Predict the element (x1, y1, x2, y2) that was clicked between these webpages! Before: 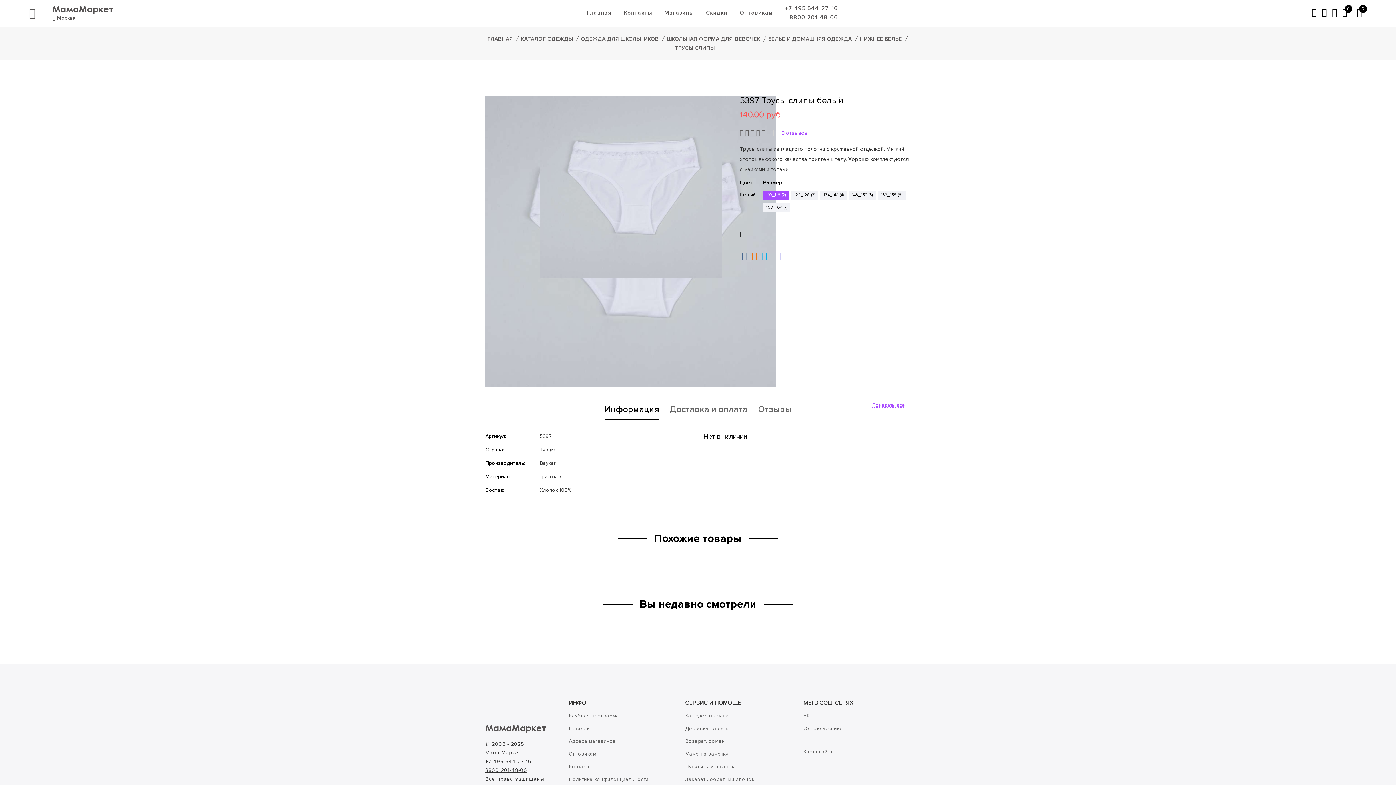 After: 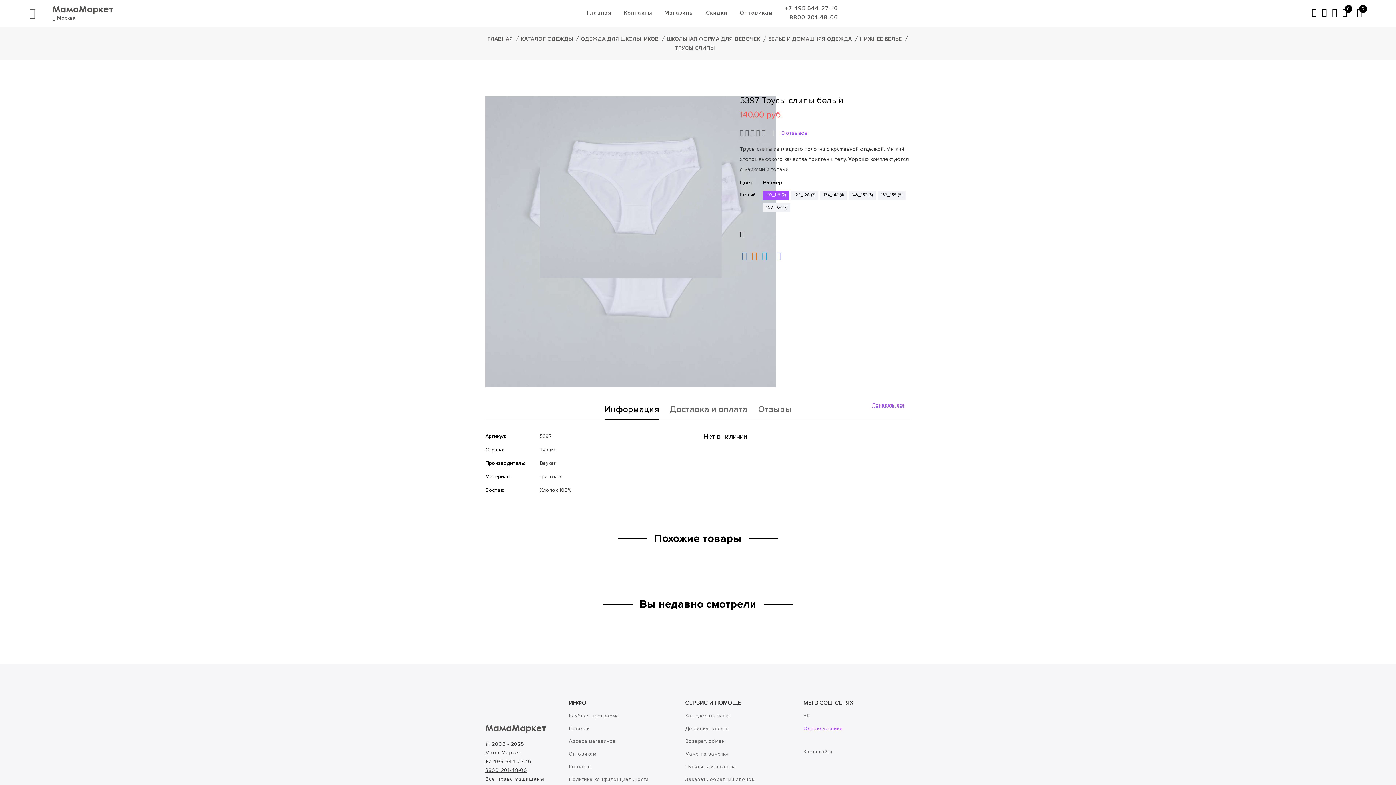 Action: label: Одноклассники bbox: (803, 725, 842, 732)